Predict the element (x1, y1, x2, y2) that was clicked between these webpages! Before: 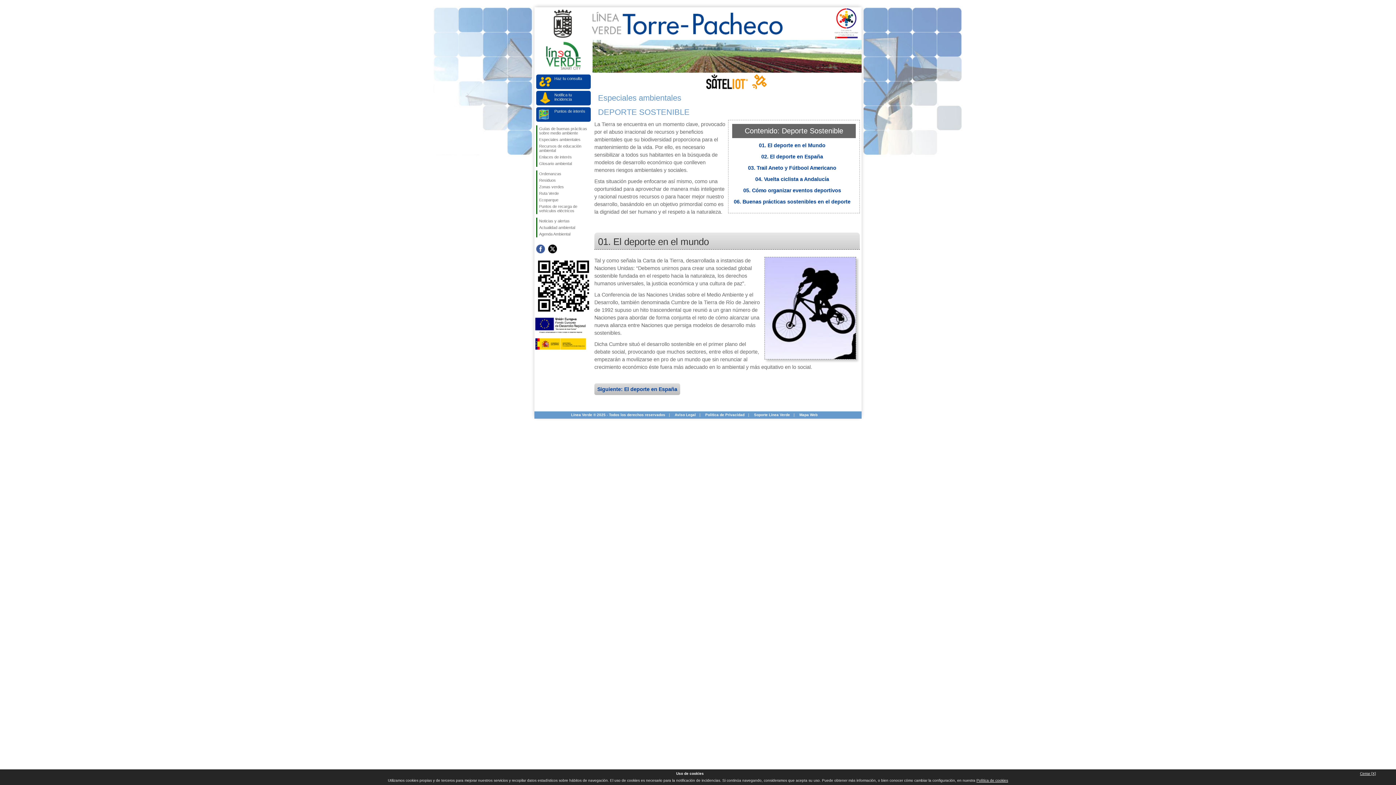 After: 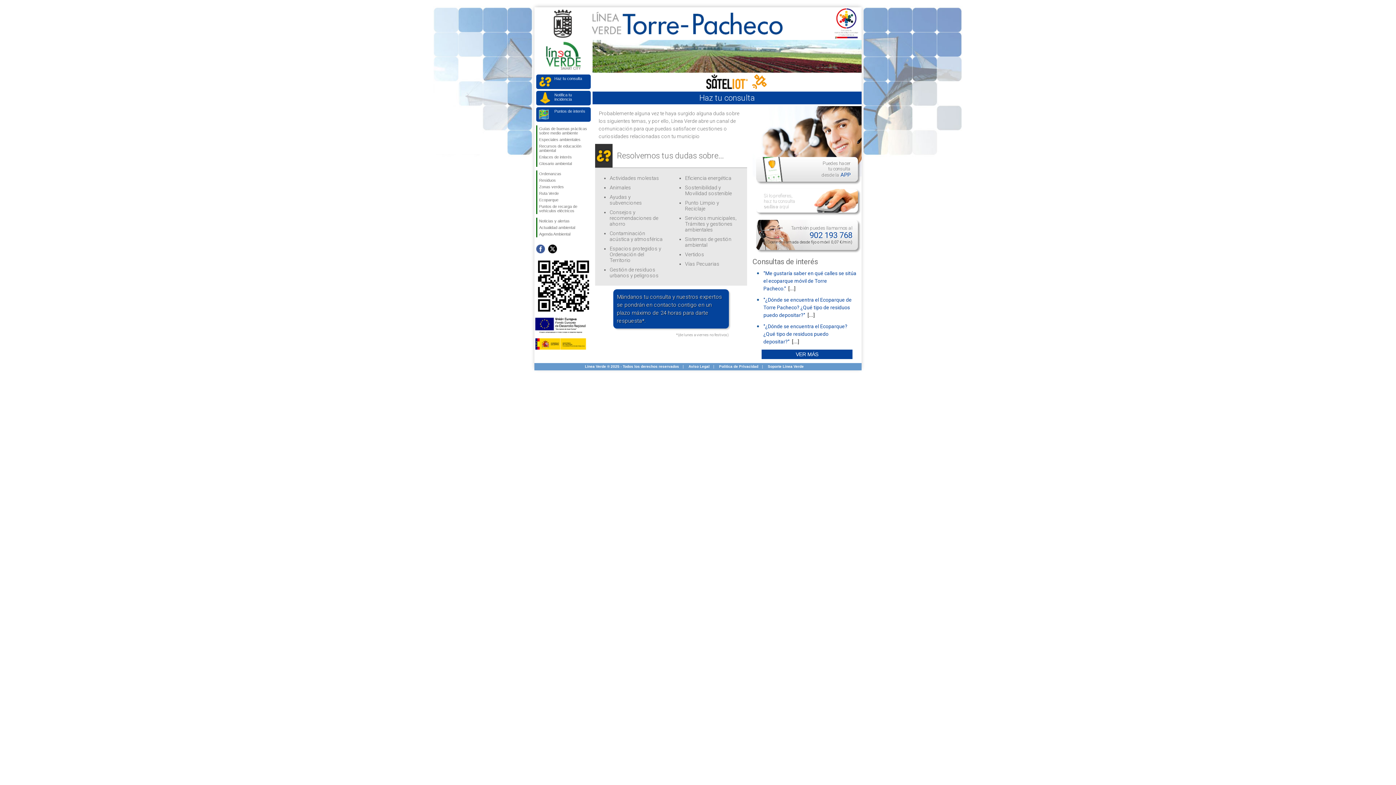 Action: bbox: (536, 74, 590, 89) label: Haz tu consulta